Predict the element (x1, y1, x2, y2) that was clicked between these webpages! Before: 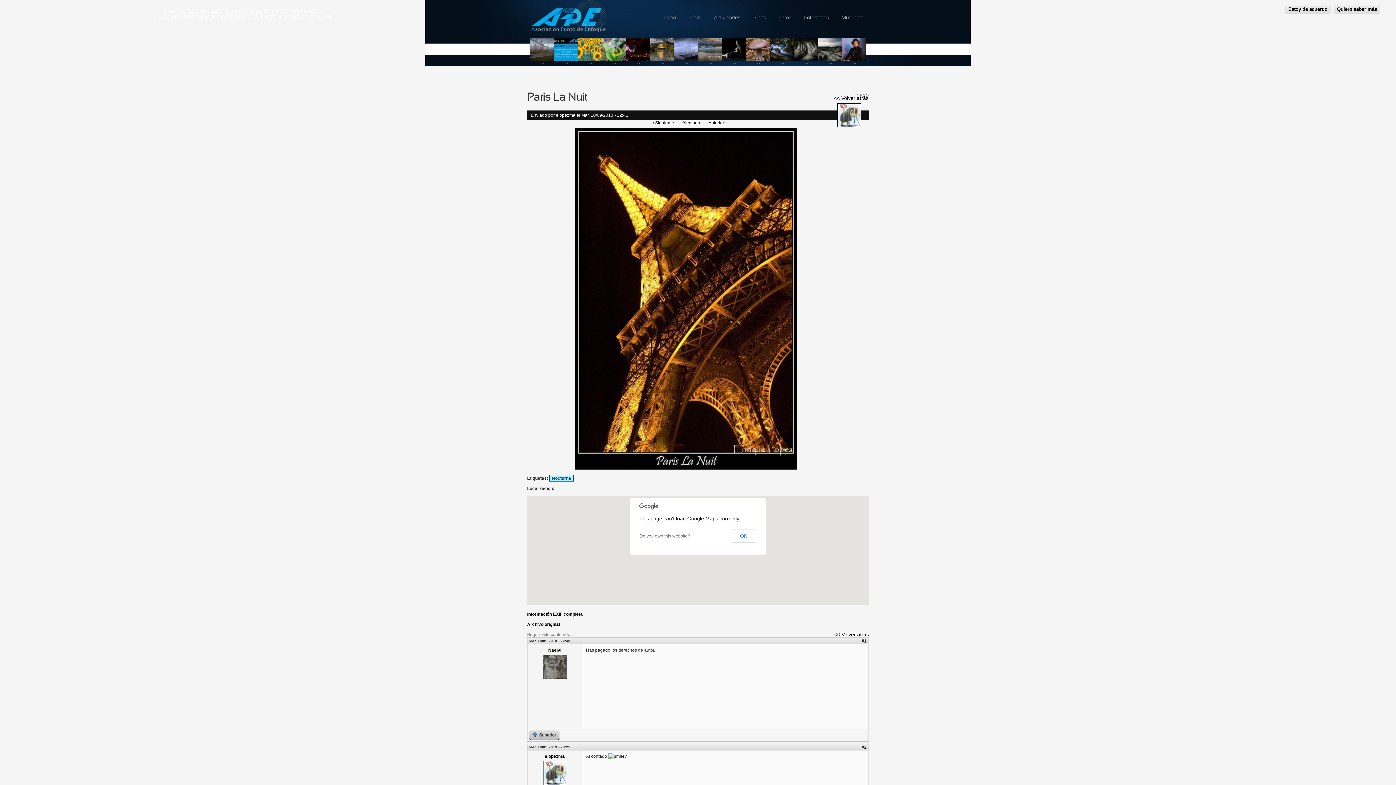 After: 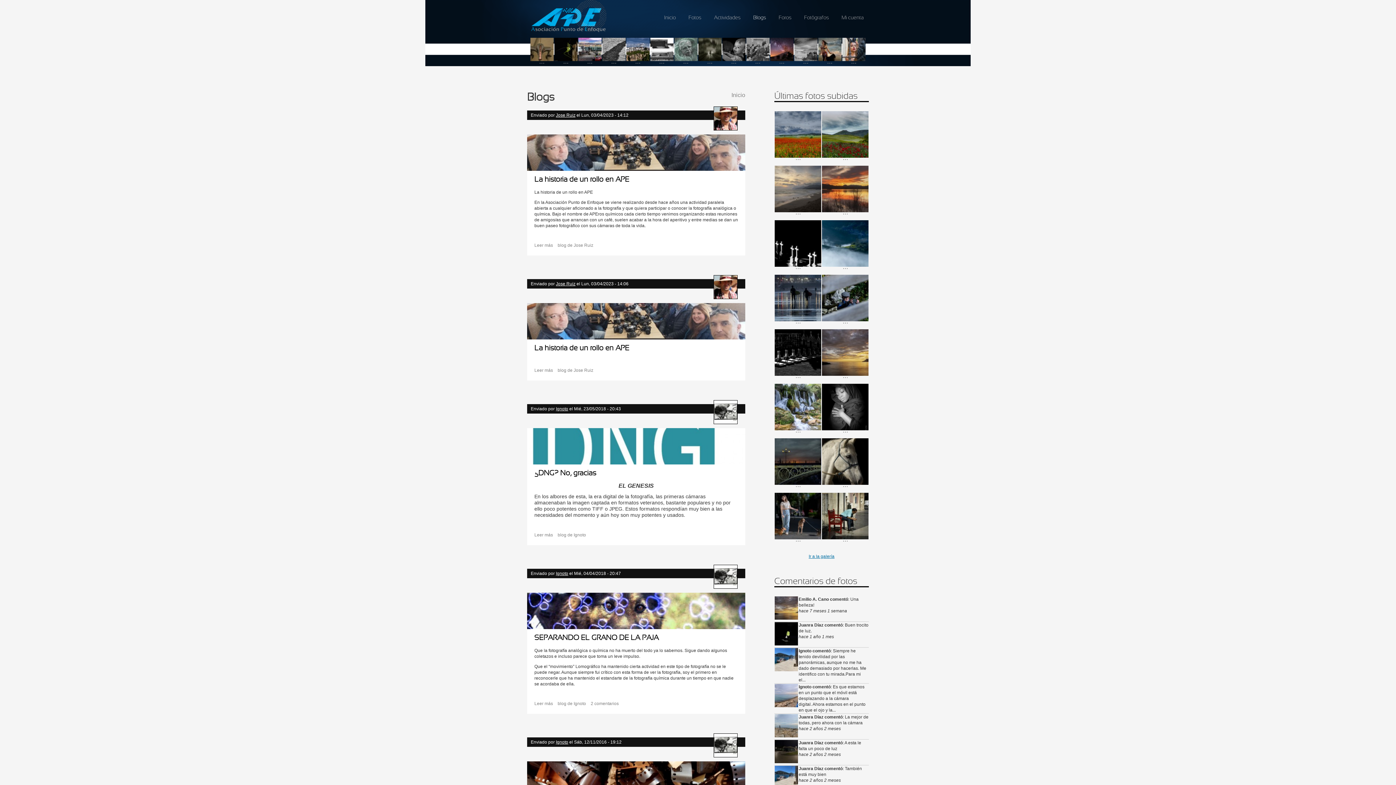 Action: bbox: (749, 10, 769, 25) label: Blogs